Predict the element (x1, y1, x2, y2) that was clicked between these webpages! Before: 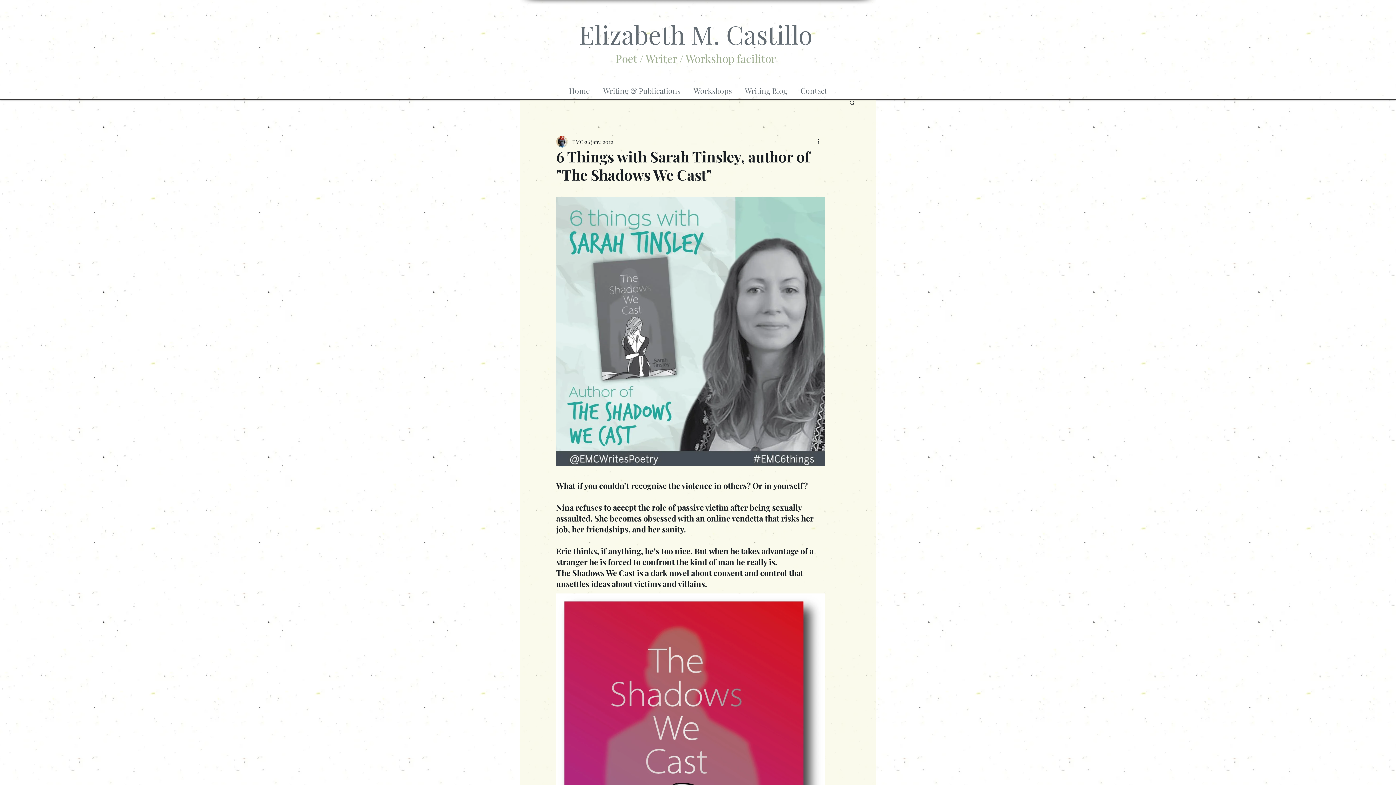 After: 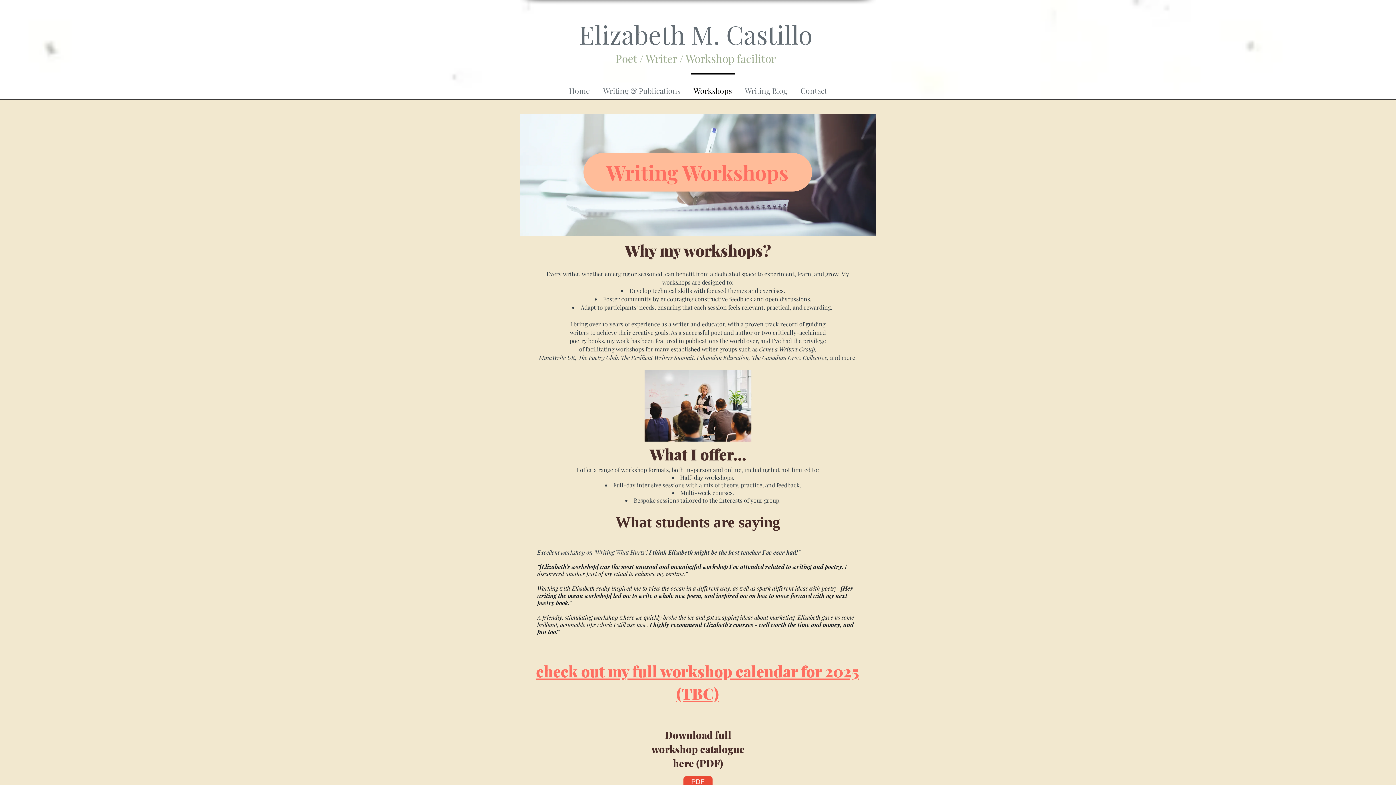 Action: bbox: (687, 73, 738, 101) label: Workshops